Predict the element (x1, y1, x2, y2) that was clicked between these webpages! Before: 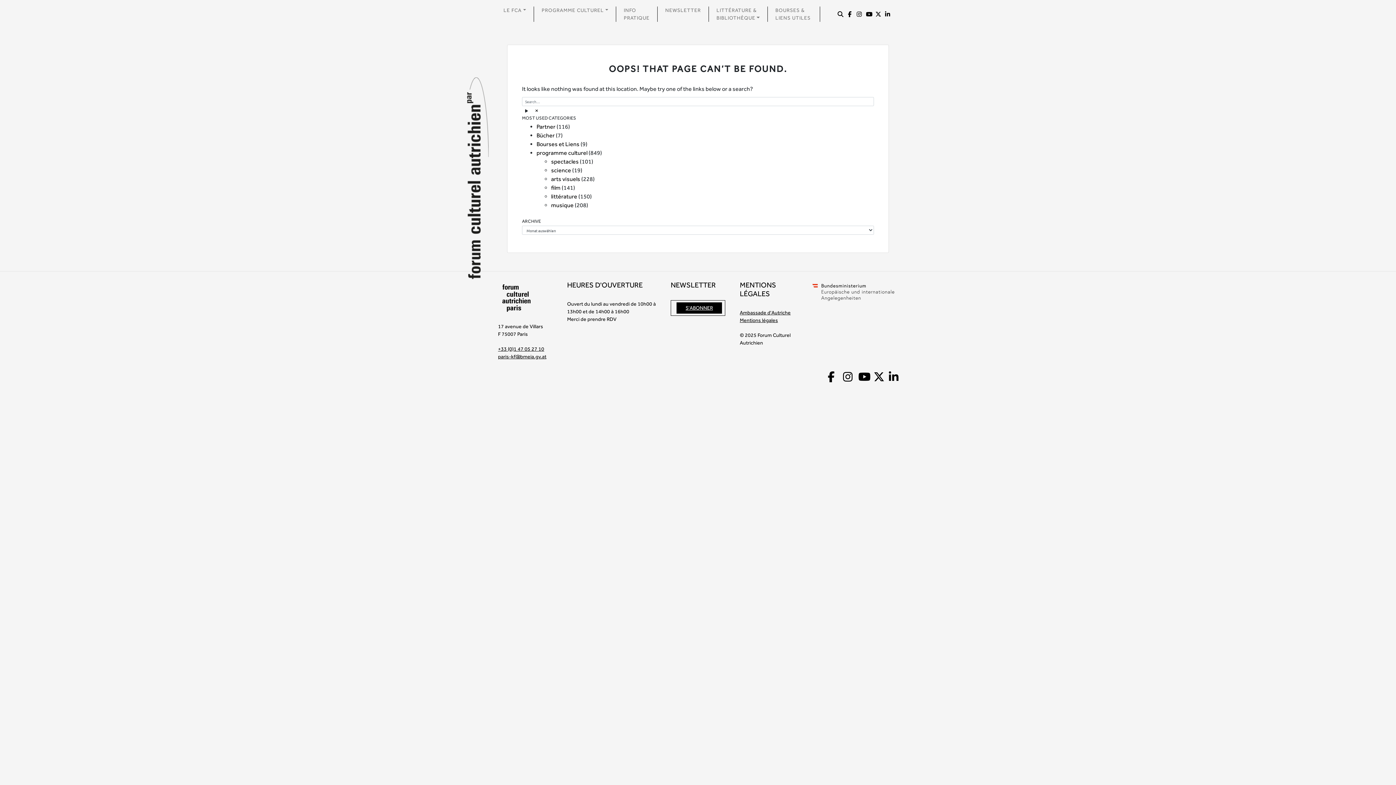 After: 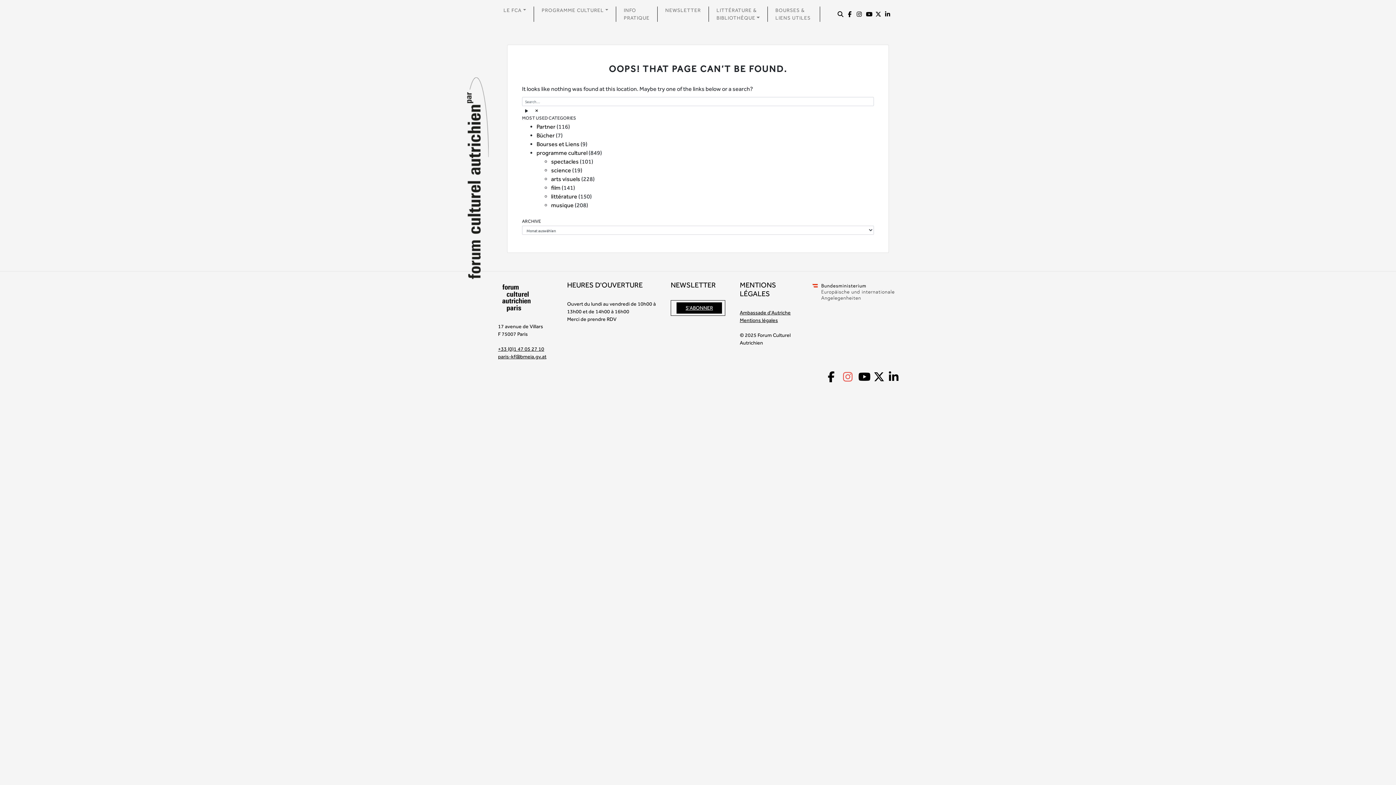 Action: bbox: (843, 371, 848, 383)